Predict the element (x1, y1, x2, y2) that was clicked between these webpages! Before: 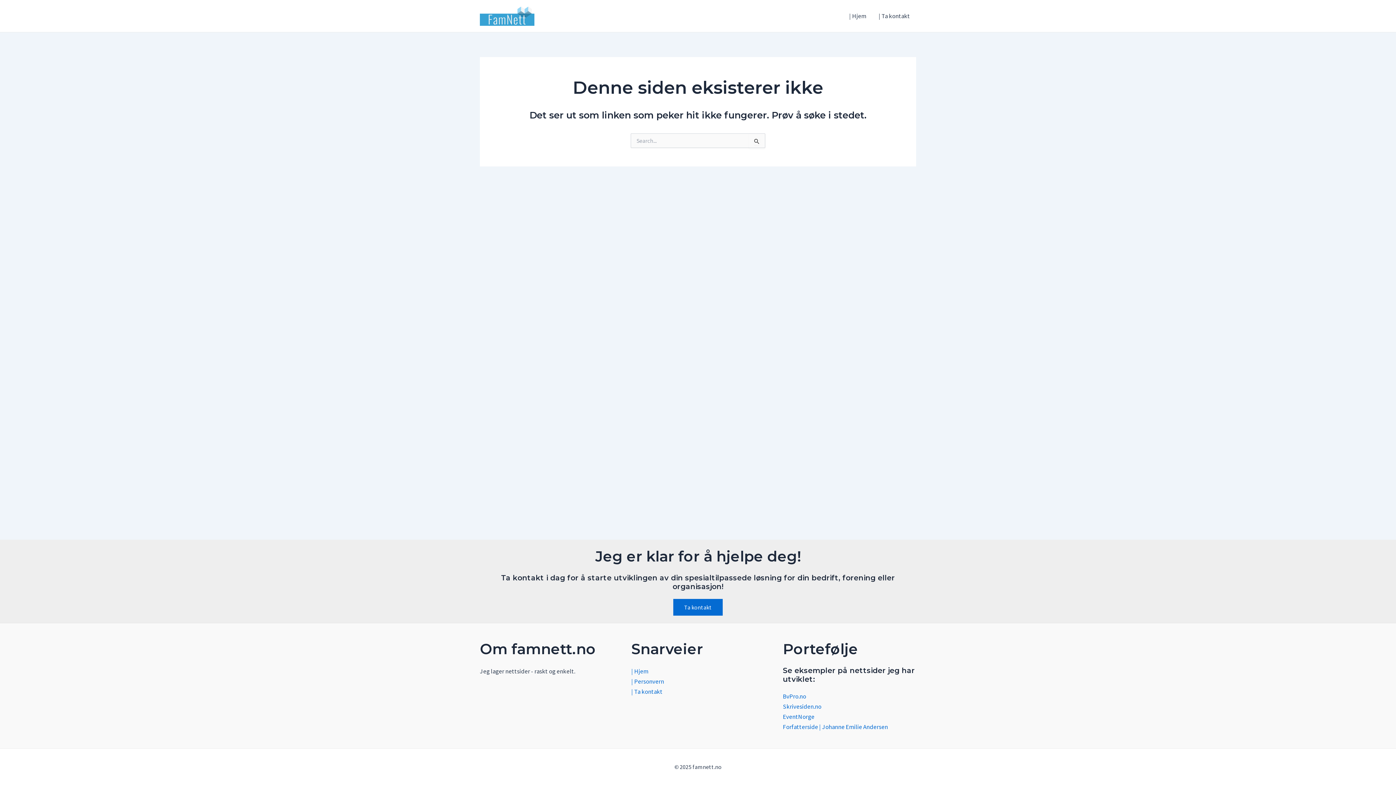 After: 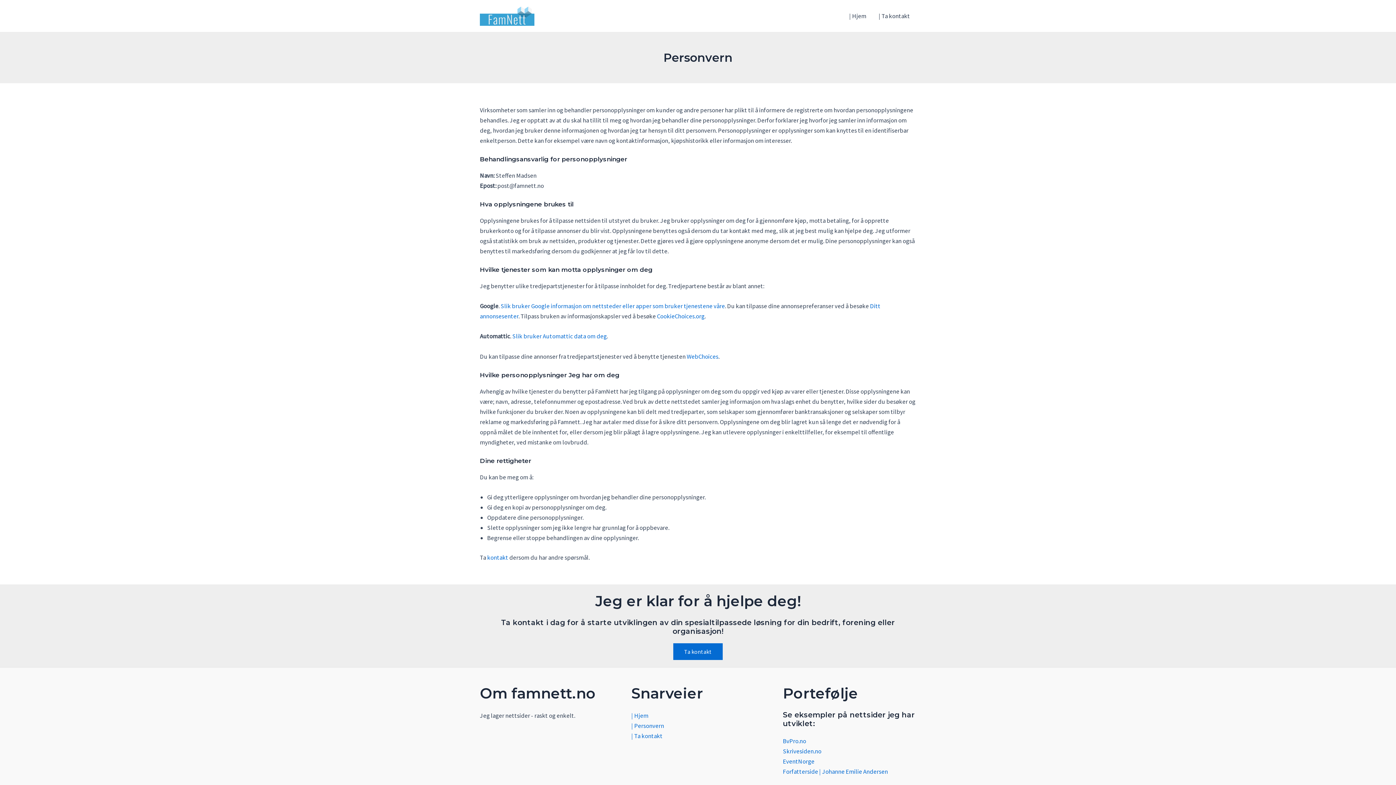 Action: bbox: (631, 677, 664, 685) label: | Personvern